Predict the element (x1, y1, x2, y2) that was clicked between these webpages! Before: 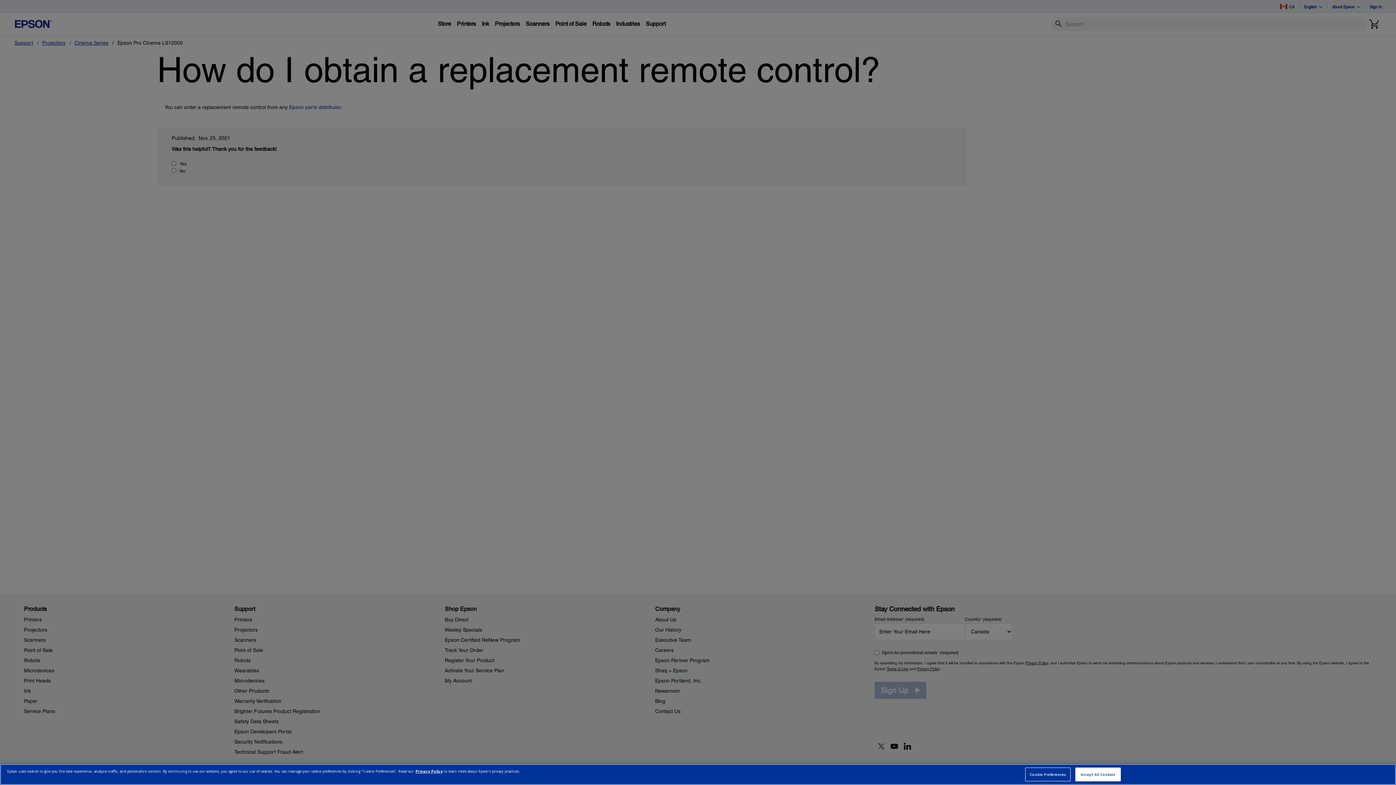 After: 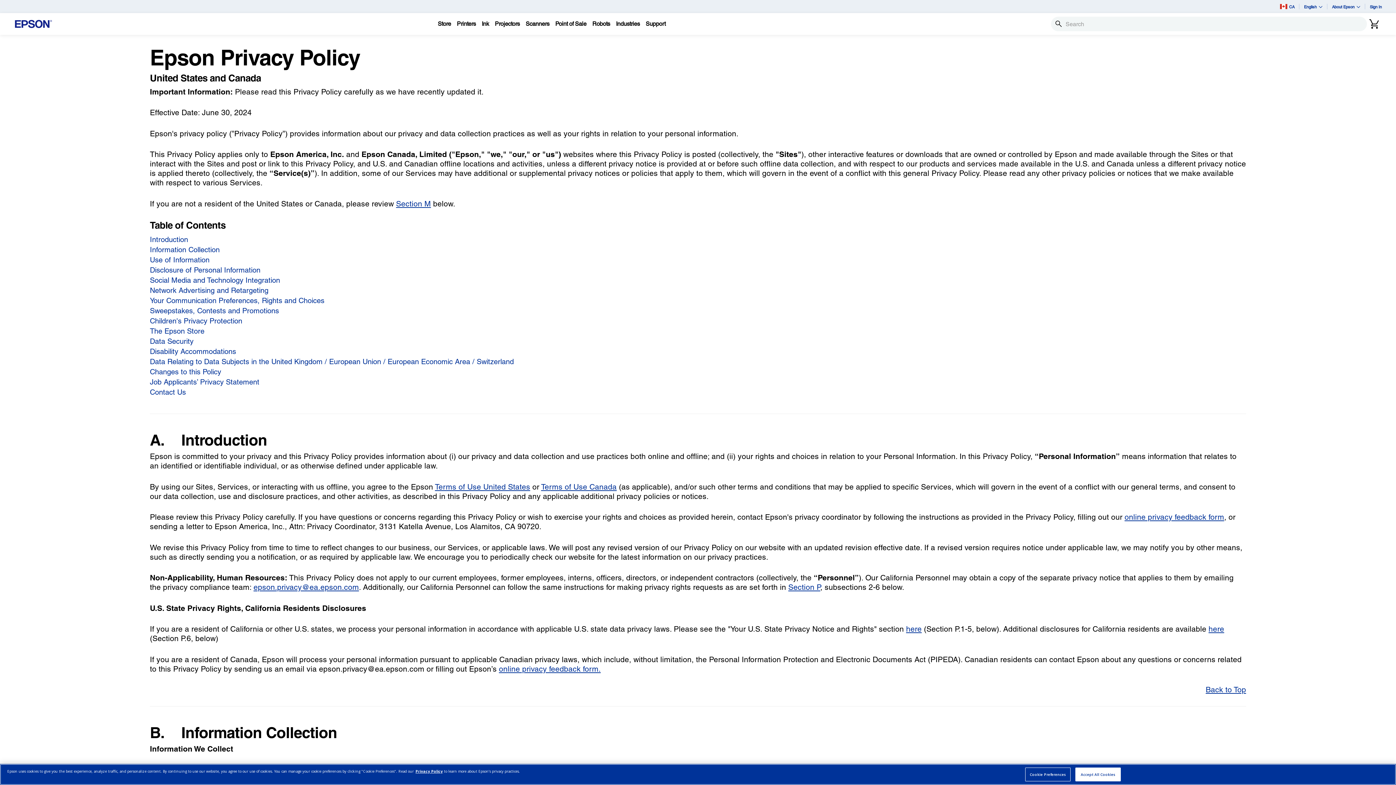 Action: label: Privacy Policy bbox: (415, 768, 442, 774)